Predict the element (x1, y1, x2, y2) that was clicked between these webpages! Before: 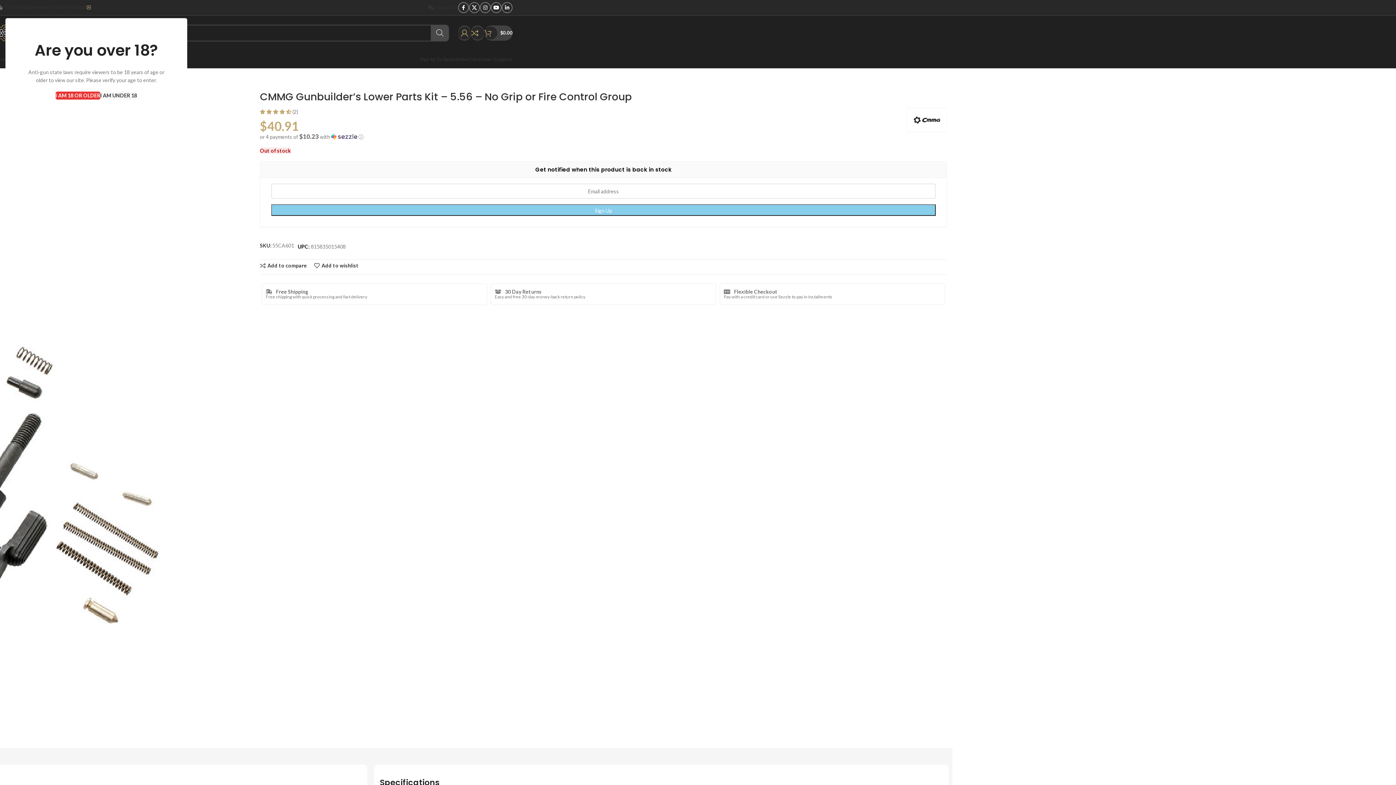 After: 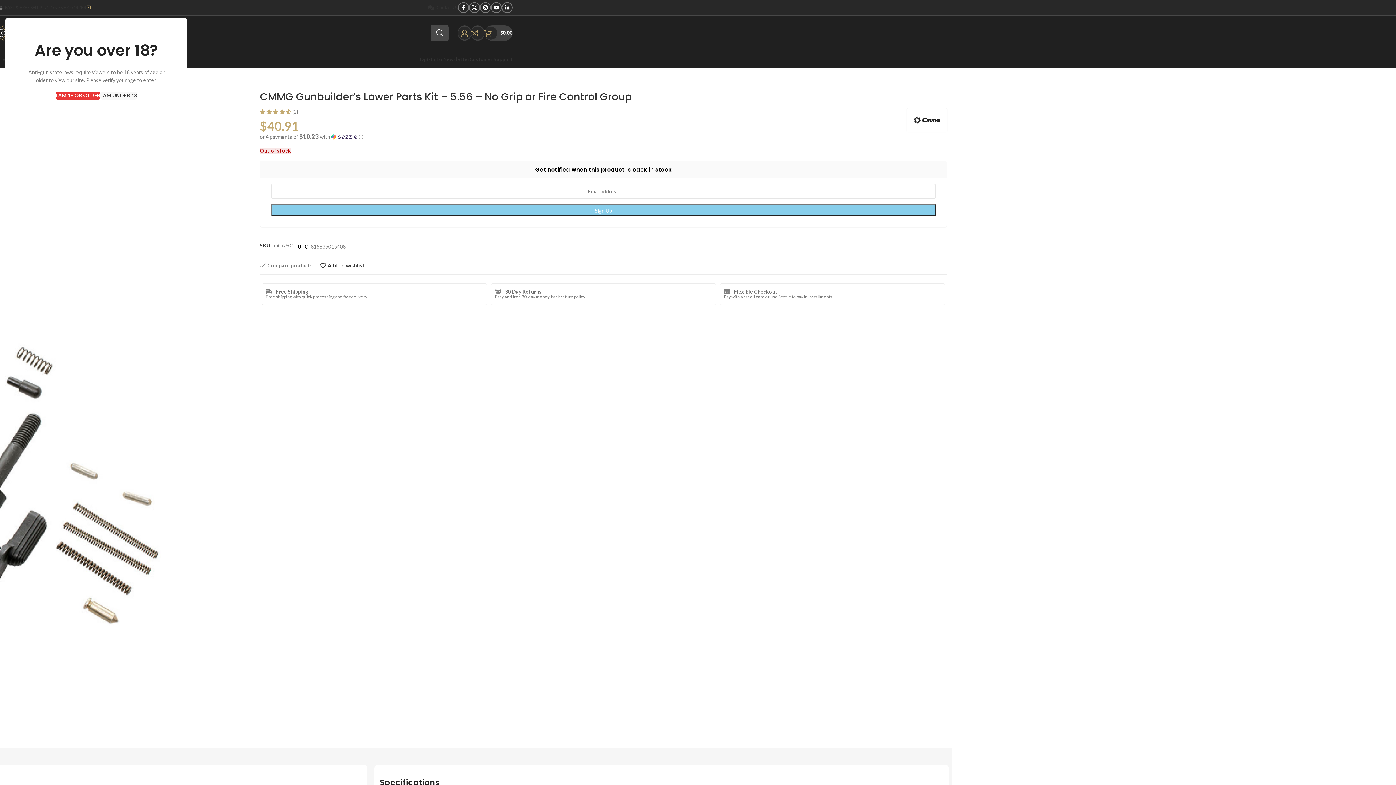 Action: bbox: (260, 263, 306, 268) label: Add to compare